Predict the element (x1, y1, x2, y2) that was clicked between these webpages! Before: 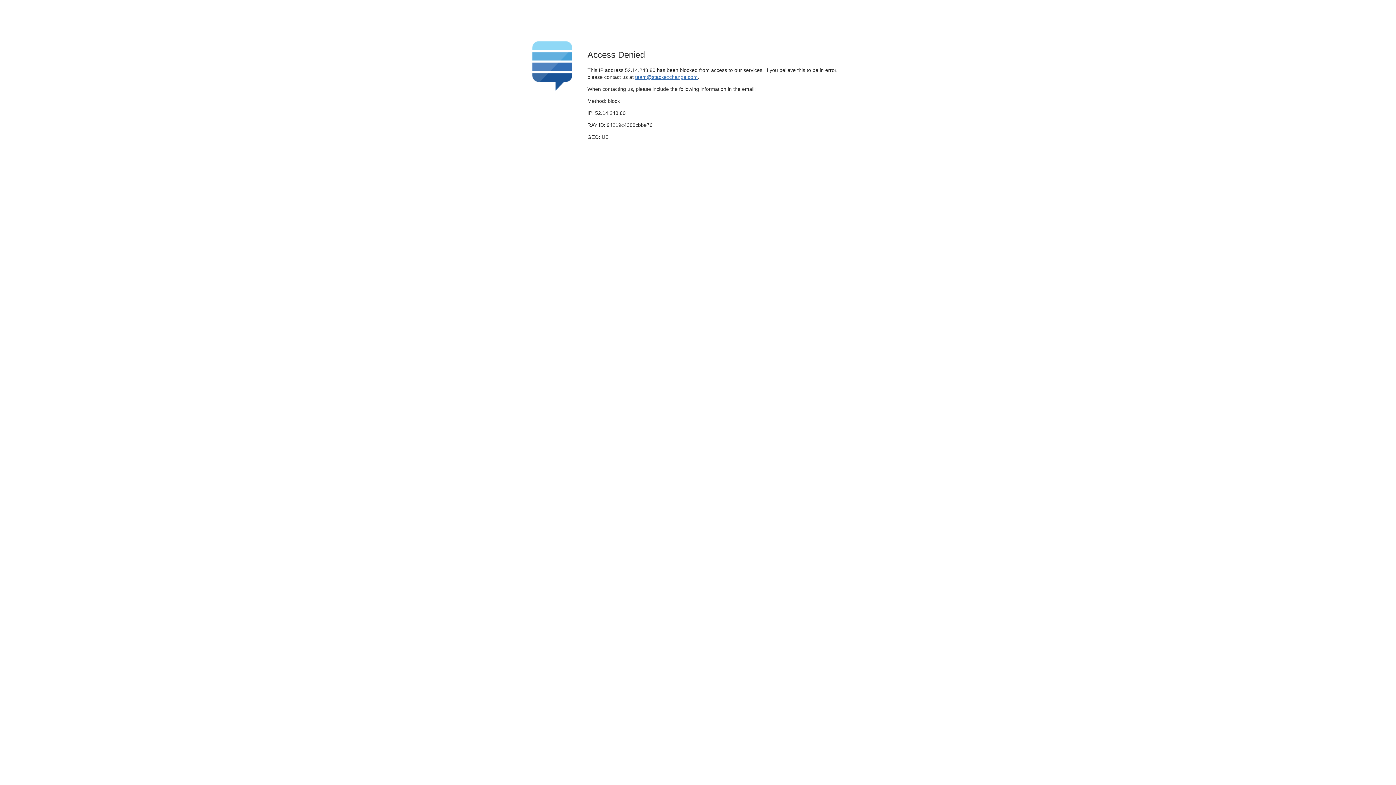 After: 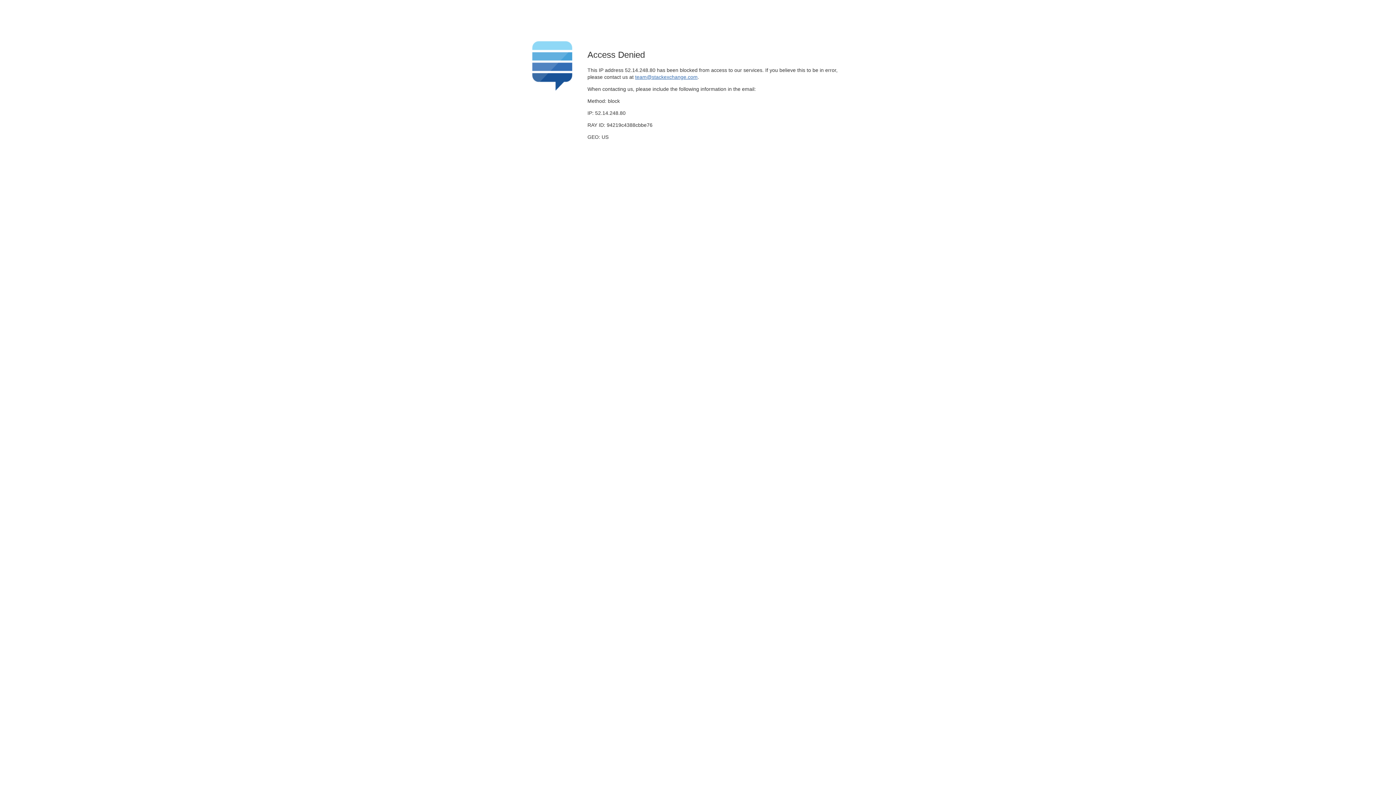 Action: bbox: (635, 74, 697, 79) label: team@stackexchange.com